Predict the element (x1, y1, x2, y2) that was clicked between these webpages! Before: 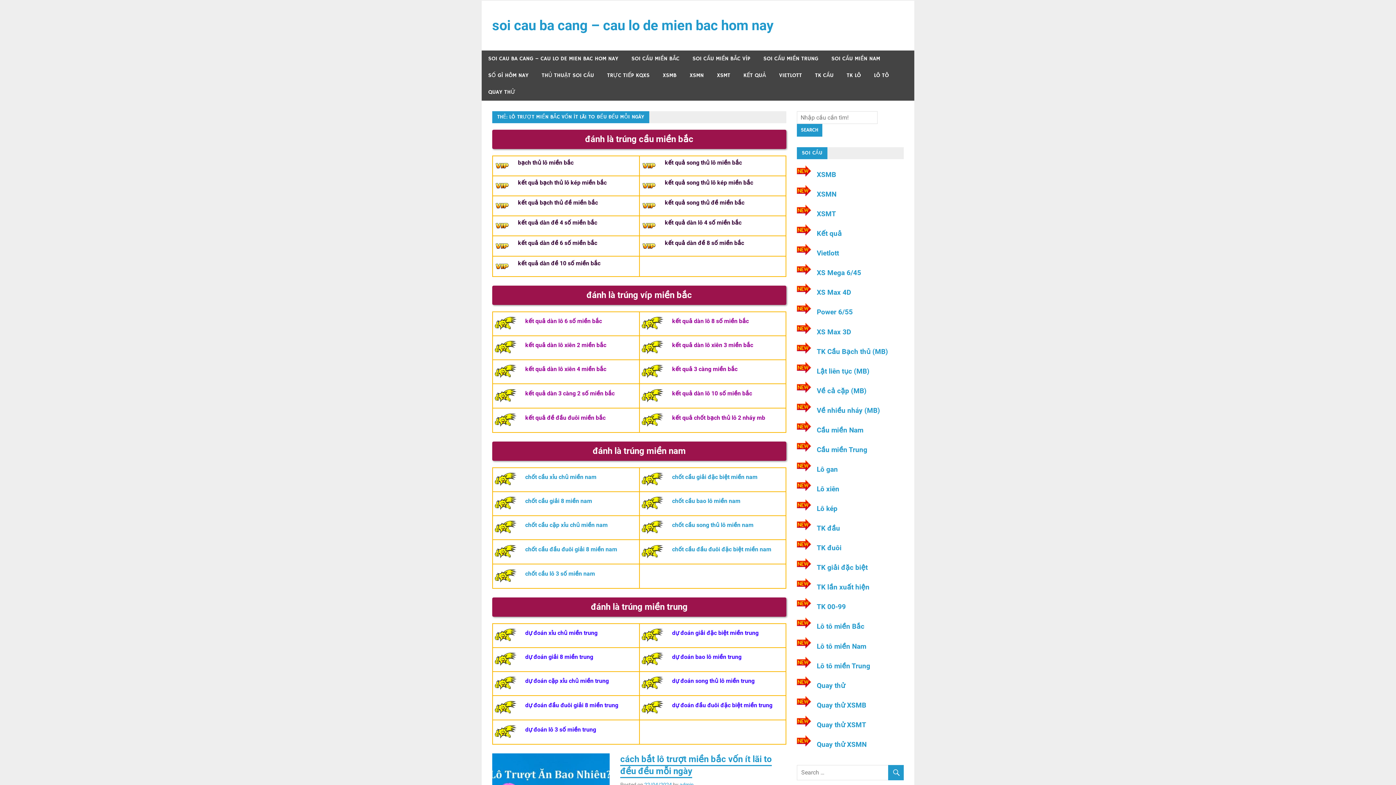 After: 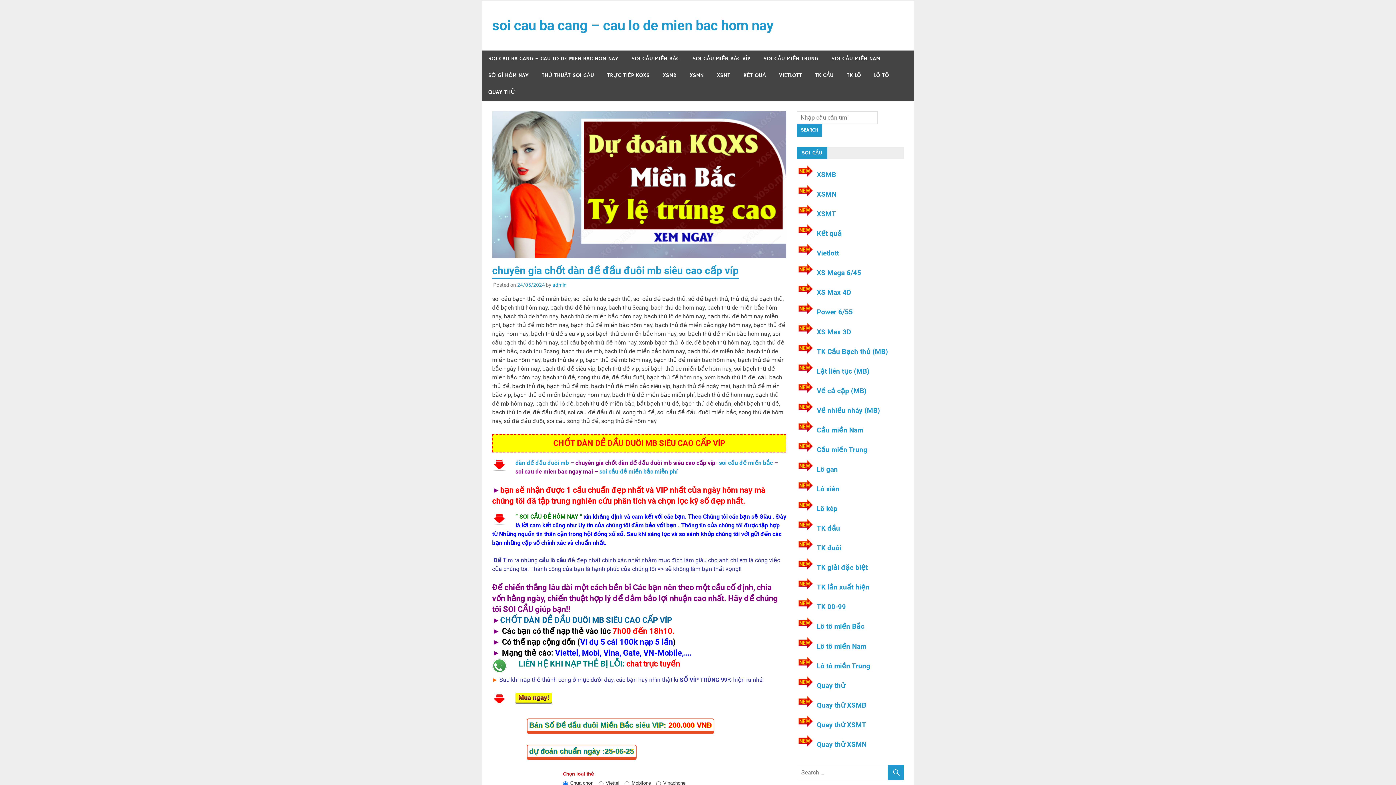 Action: label: kết quả đề đầu đuôi miền bắc bbox: (525, 414, 605, 421)